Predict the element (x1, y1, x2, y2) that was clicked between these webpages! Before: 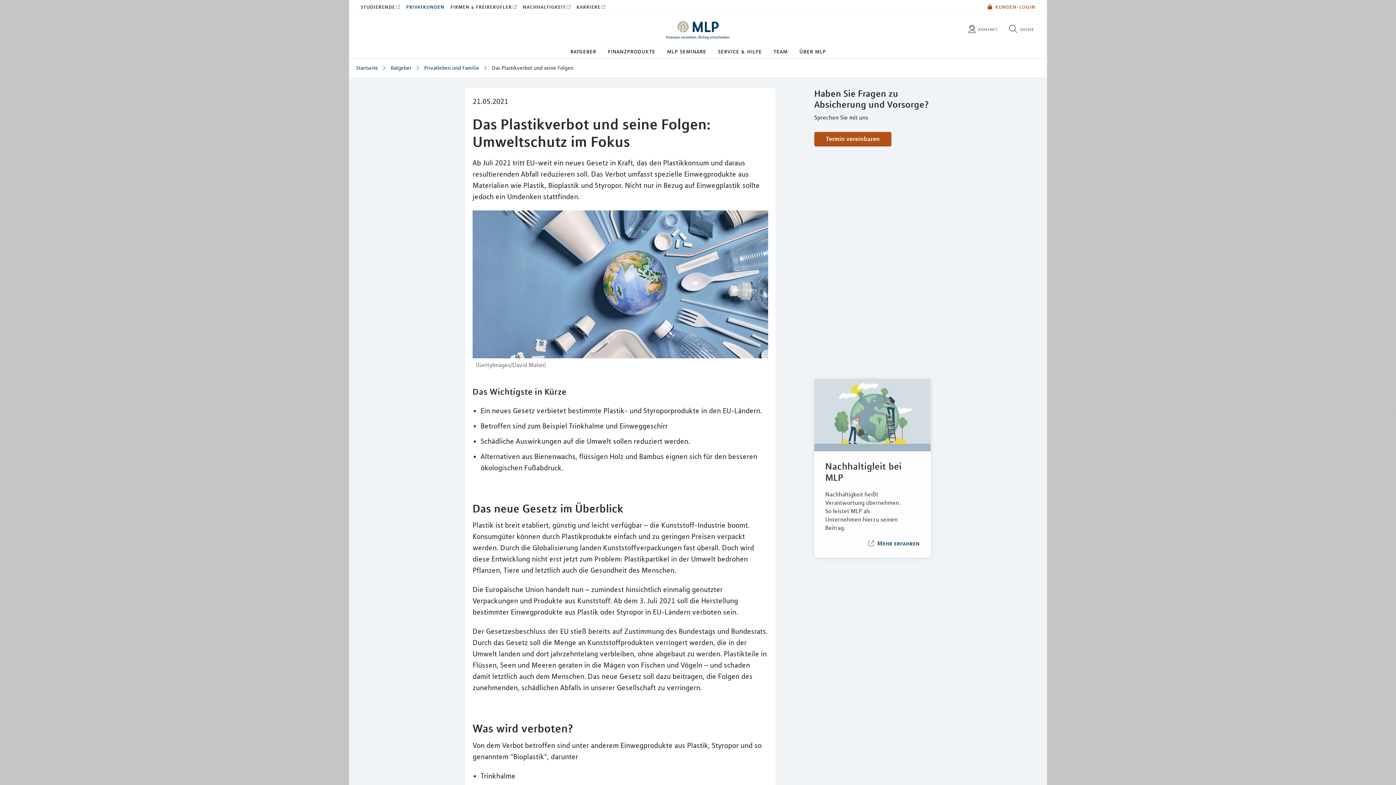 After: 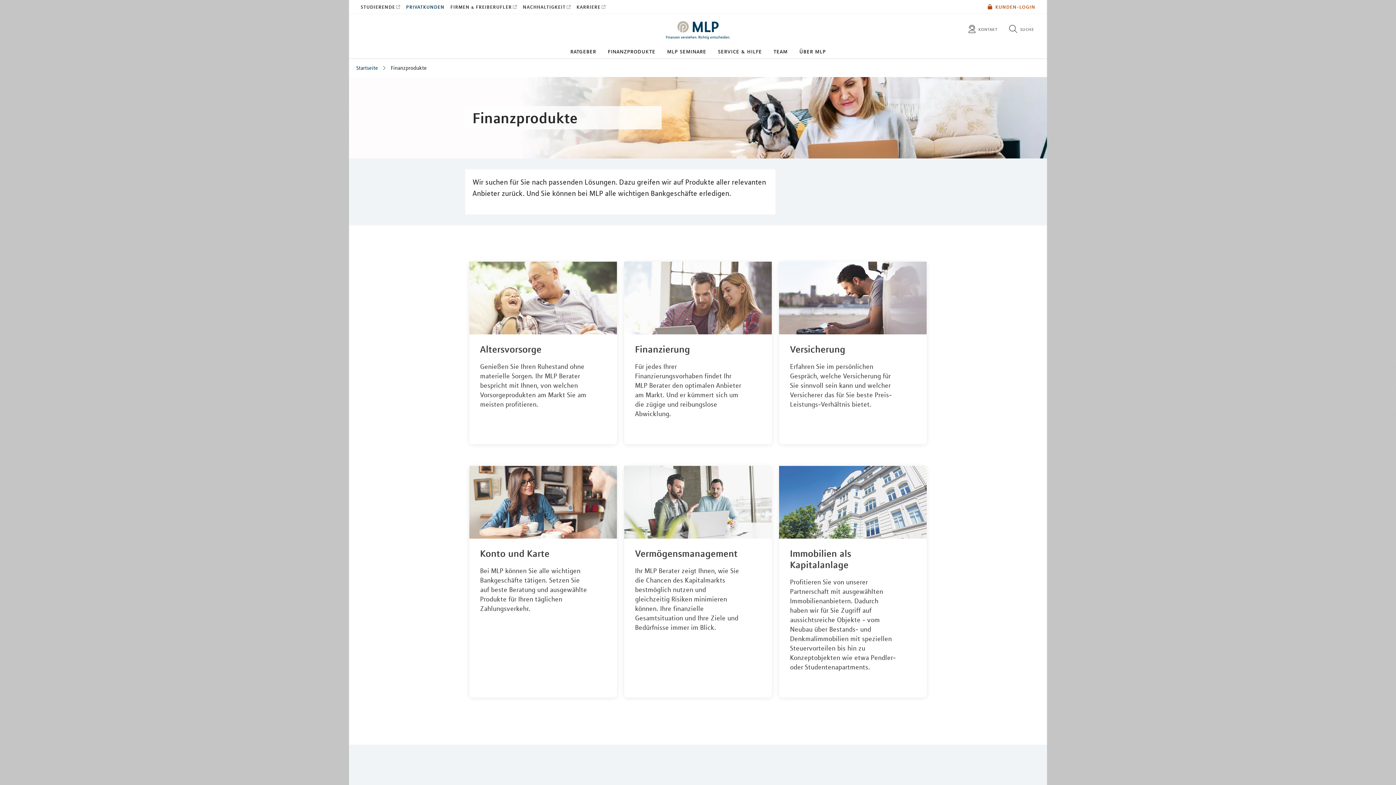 Action: label: finanzprodukte bbox: (607, 47, 652, 55)